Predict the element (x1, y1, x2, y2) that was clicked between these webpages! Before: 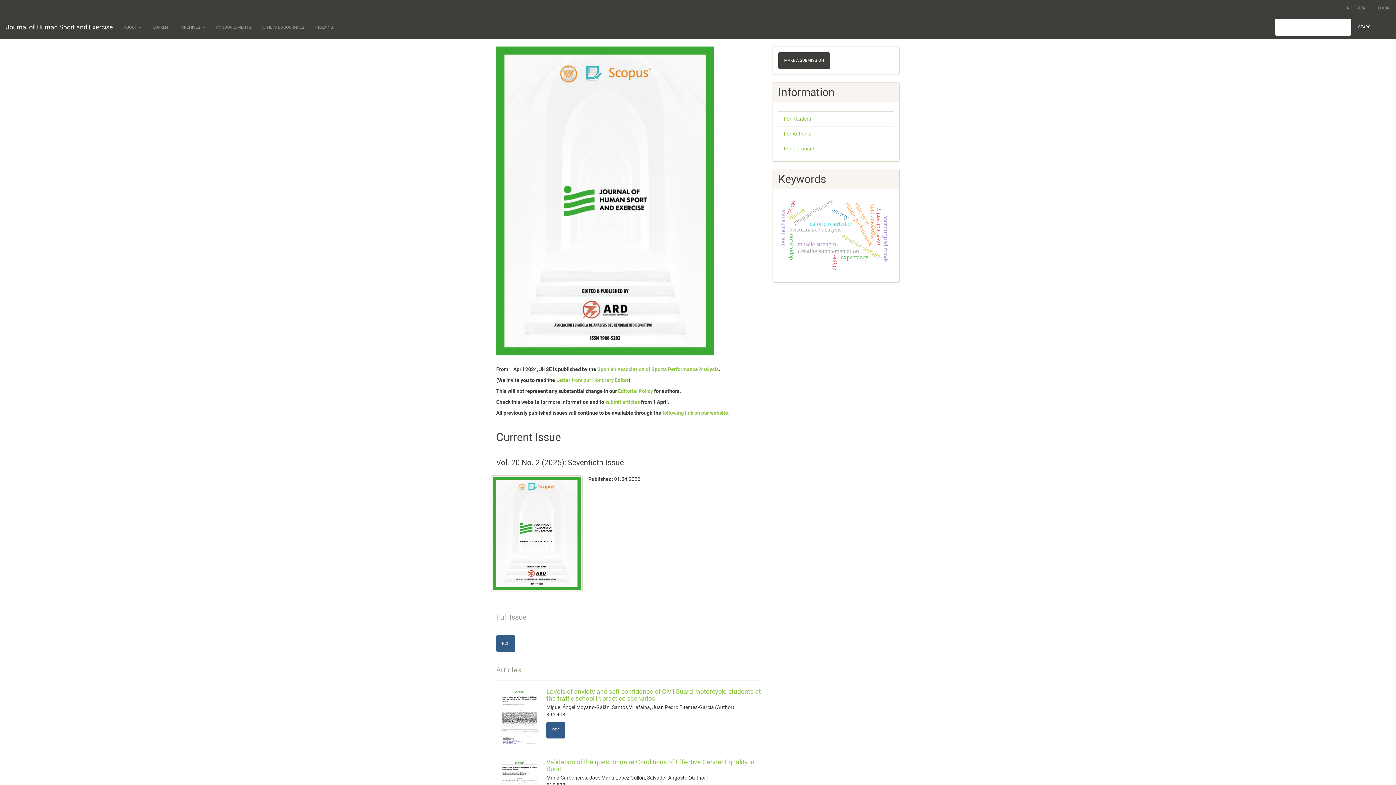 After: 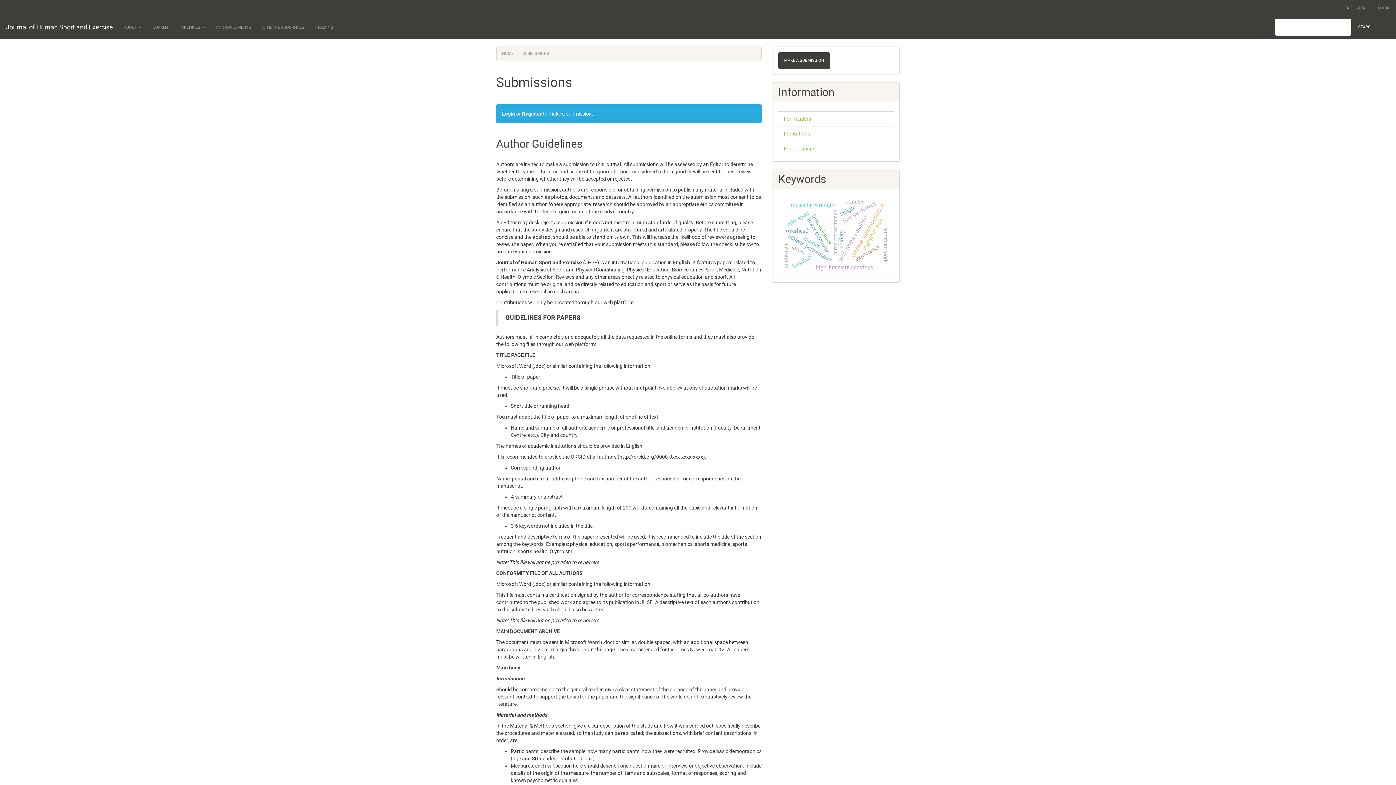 Action: label: MAKE A SUBMISSION bbox: (778, 52, 830, 69)